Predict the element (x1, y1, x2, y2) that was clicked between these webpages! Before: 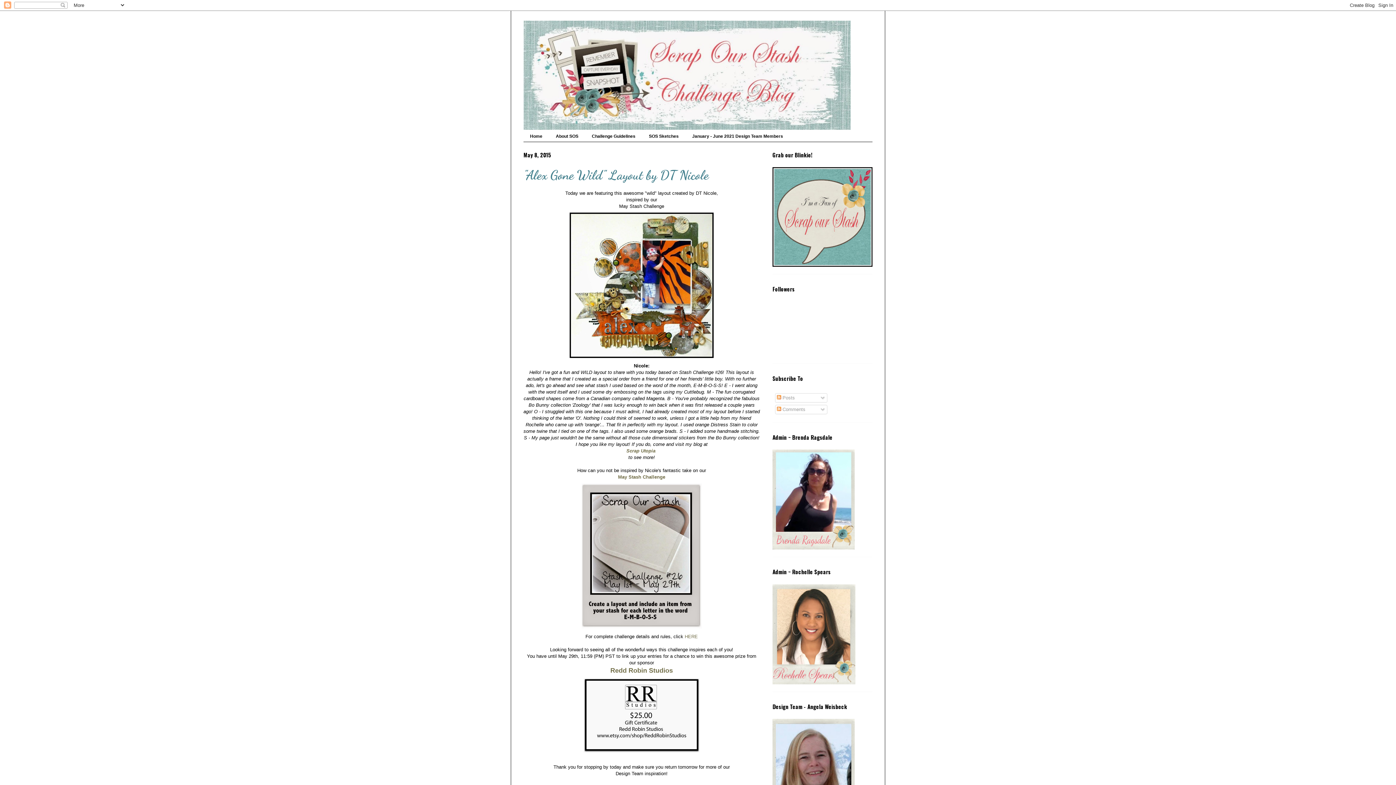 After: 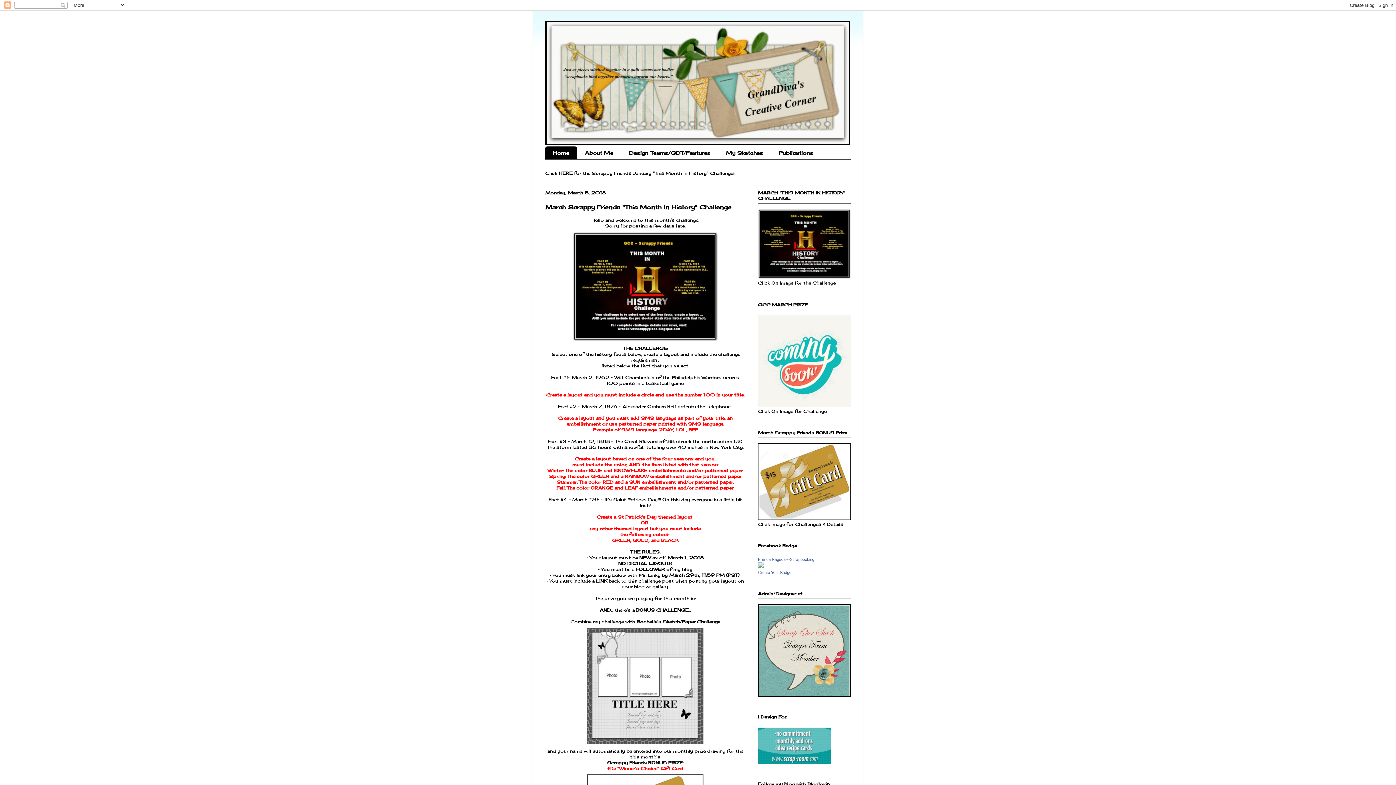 Action: bbox: (772, 545, 854, 550)